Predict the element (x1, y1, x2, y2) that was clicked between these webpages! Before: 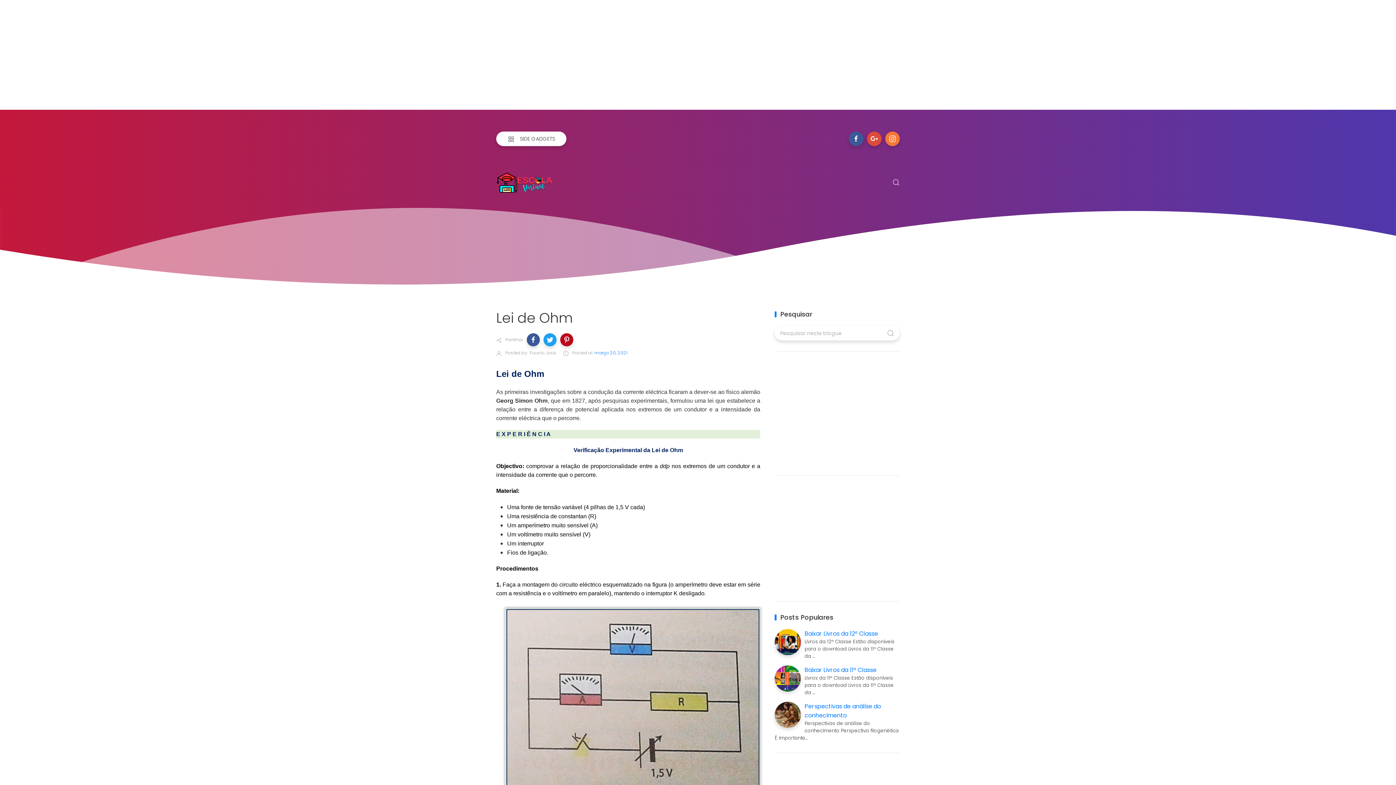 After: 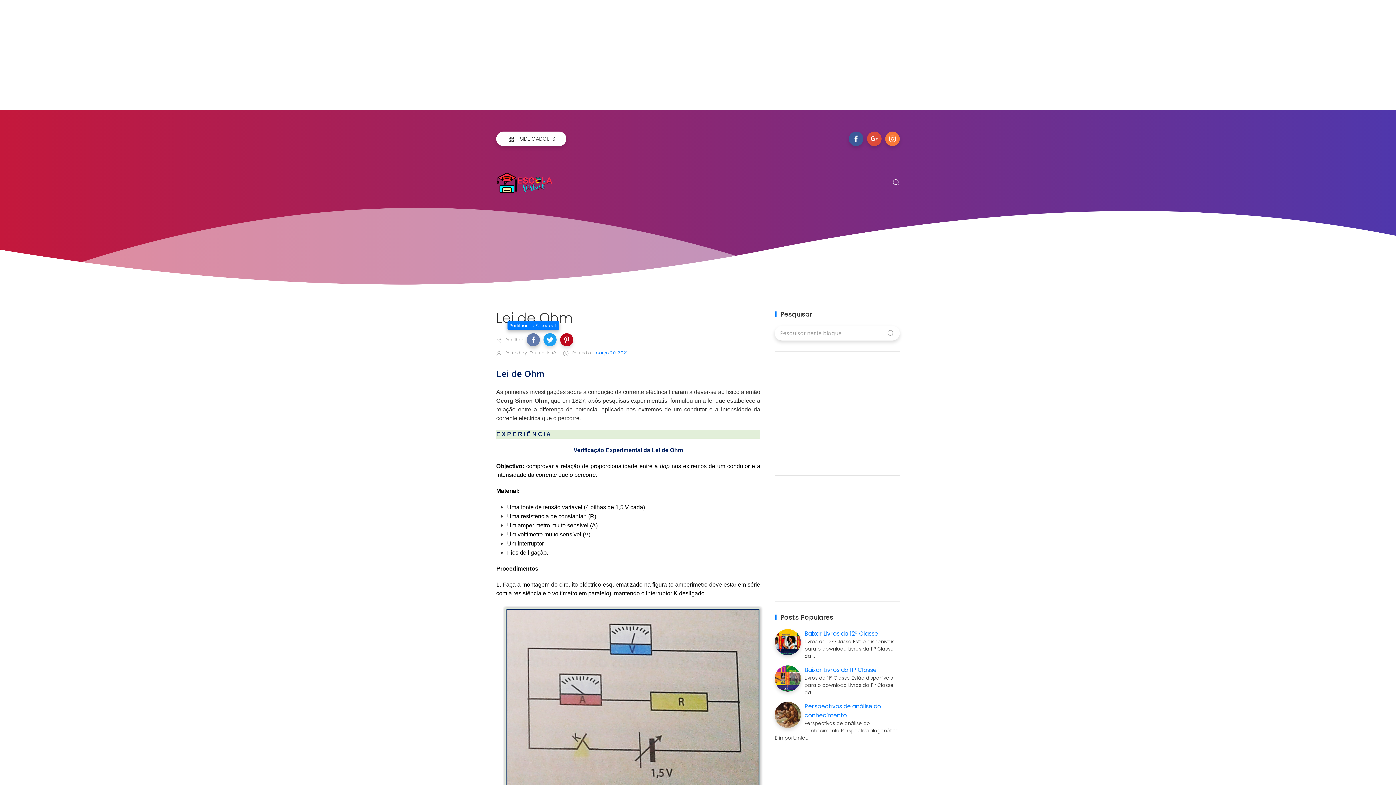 Action: bbox: (526, 333, 540, 346)